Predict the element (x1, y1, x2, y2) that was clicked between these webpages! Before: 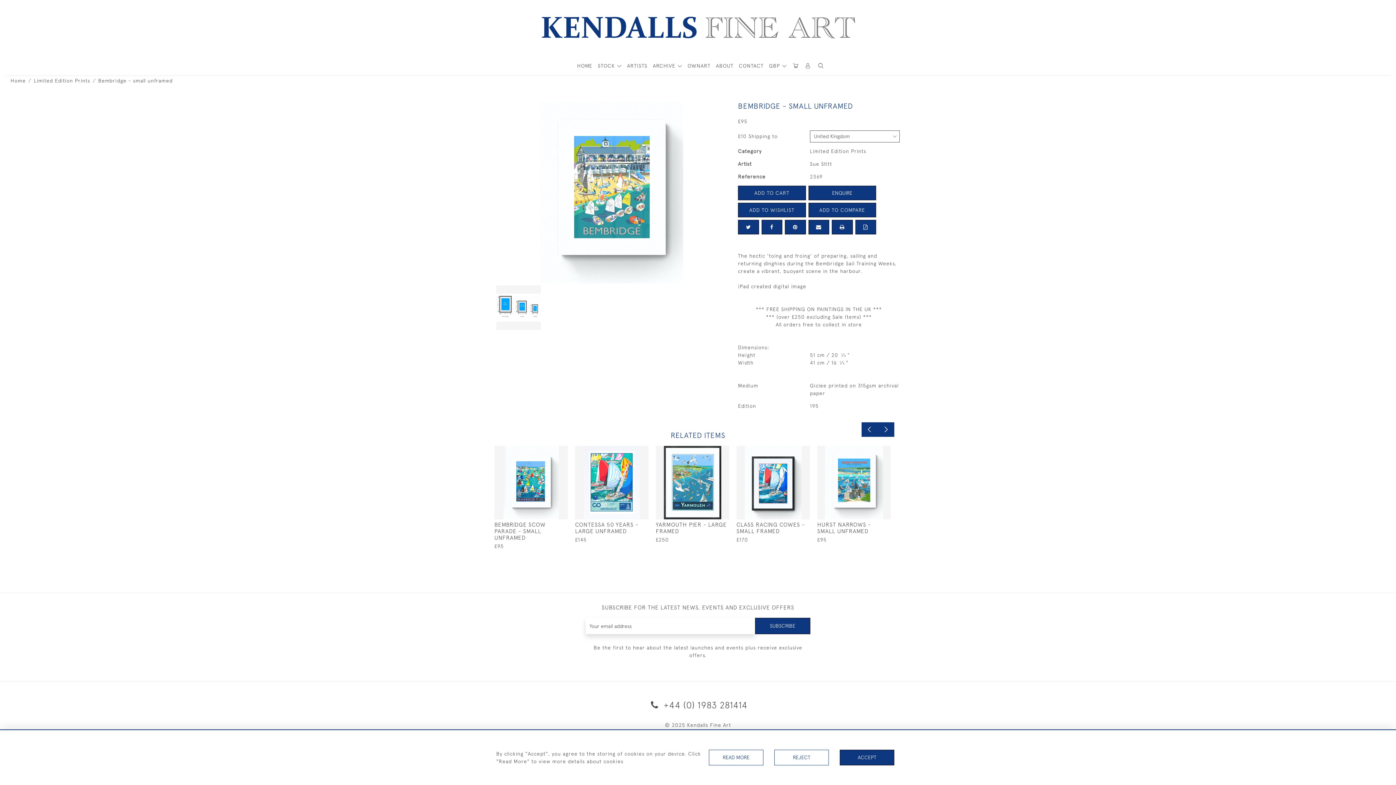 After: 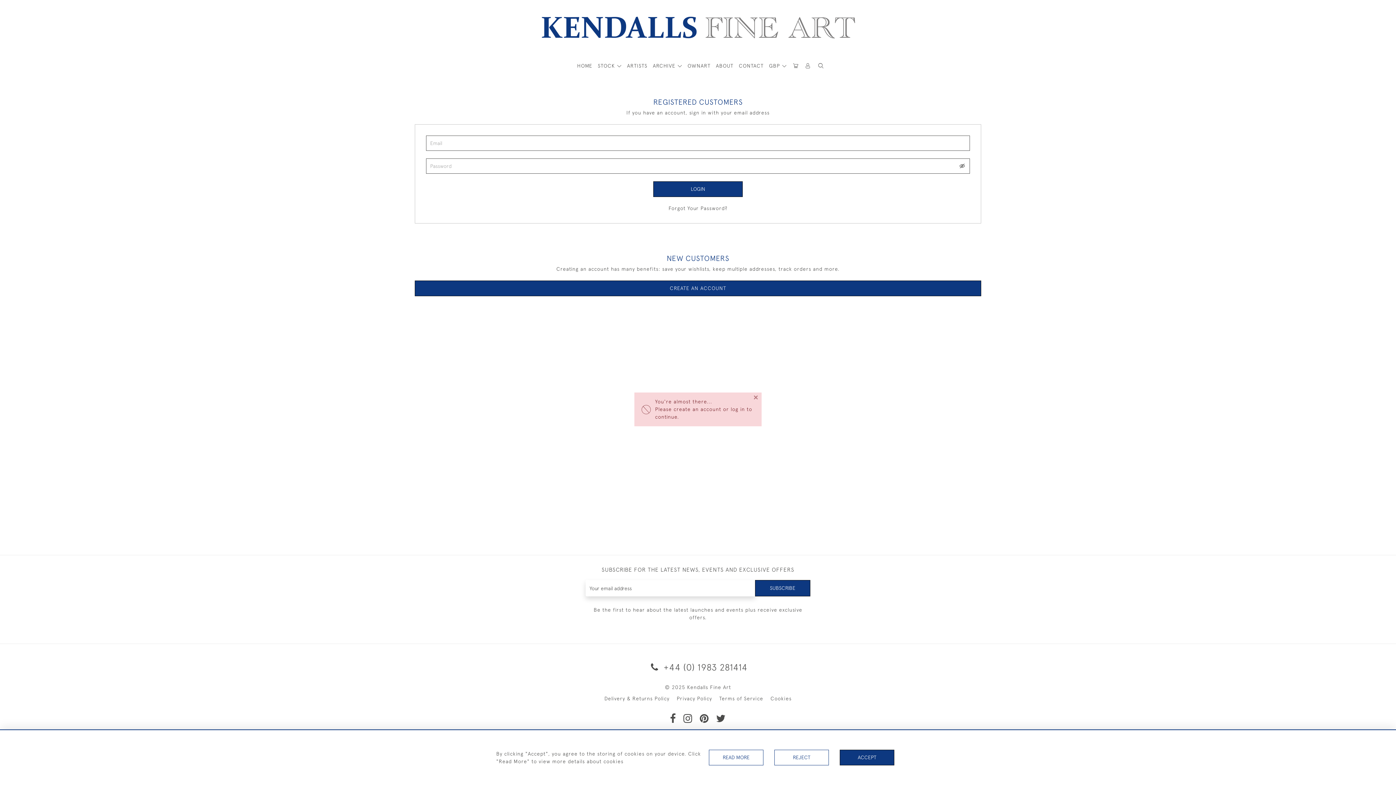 Action: bbox: (722, 448, 726, 456)